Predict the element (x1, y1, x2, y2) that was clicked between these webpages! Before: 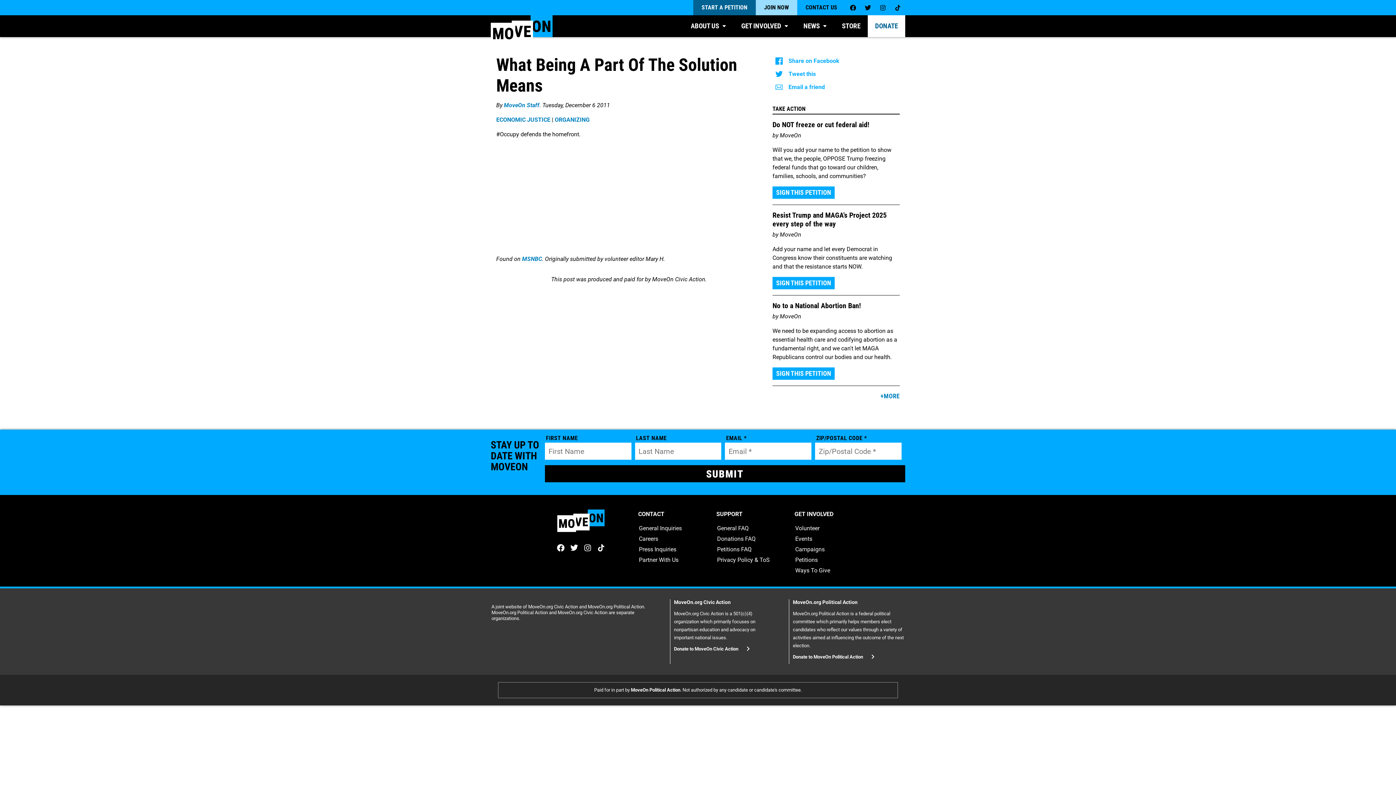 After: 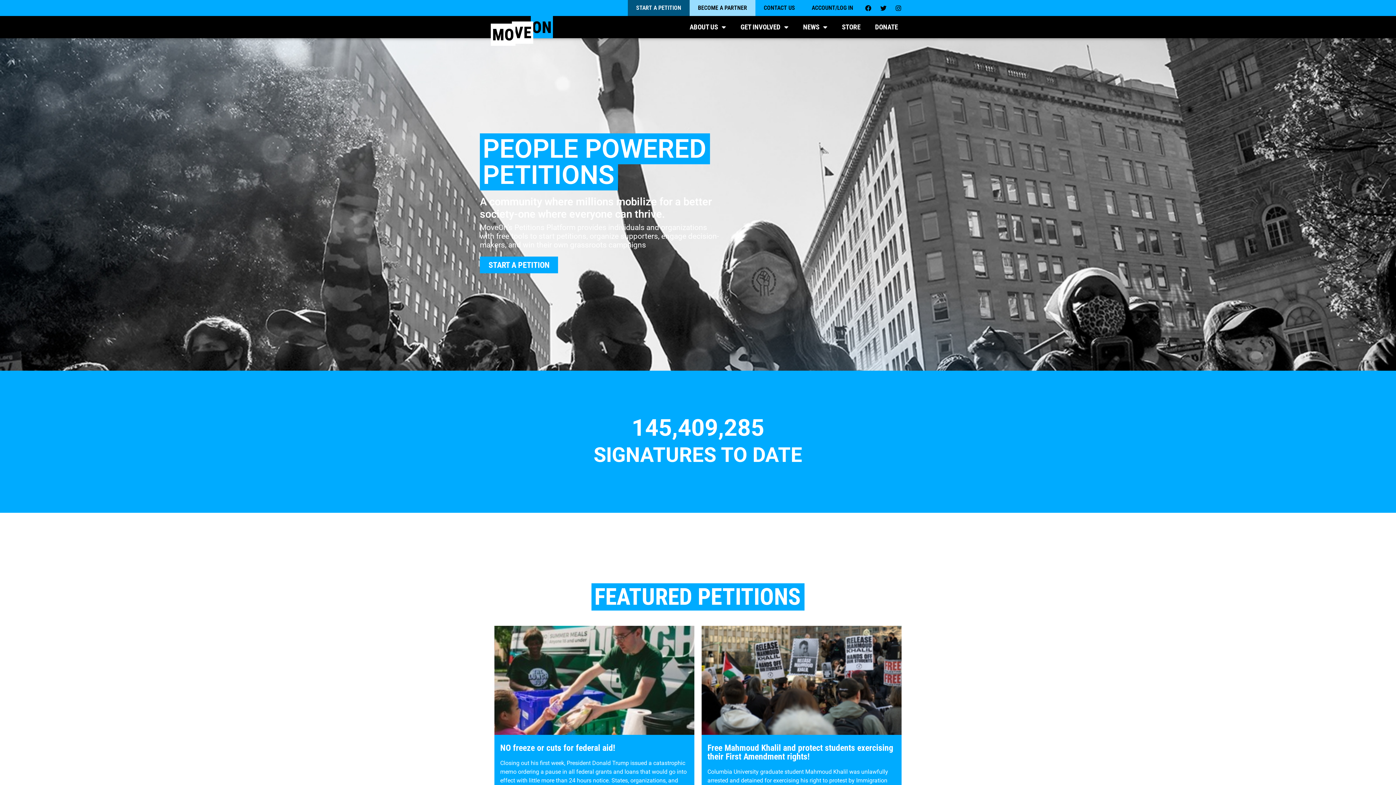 Action: label: +MORE bbox: (880, 392, 899, 400)